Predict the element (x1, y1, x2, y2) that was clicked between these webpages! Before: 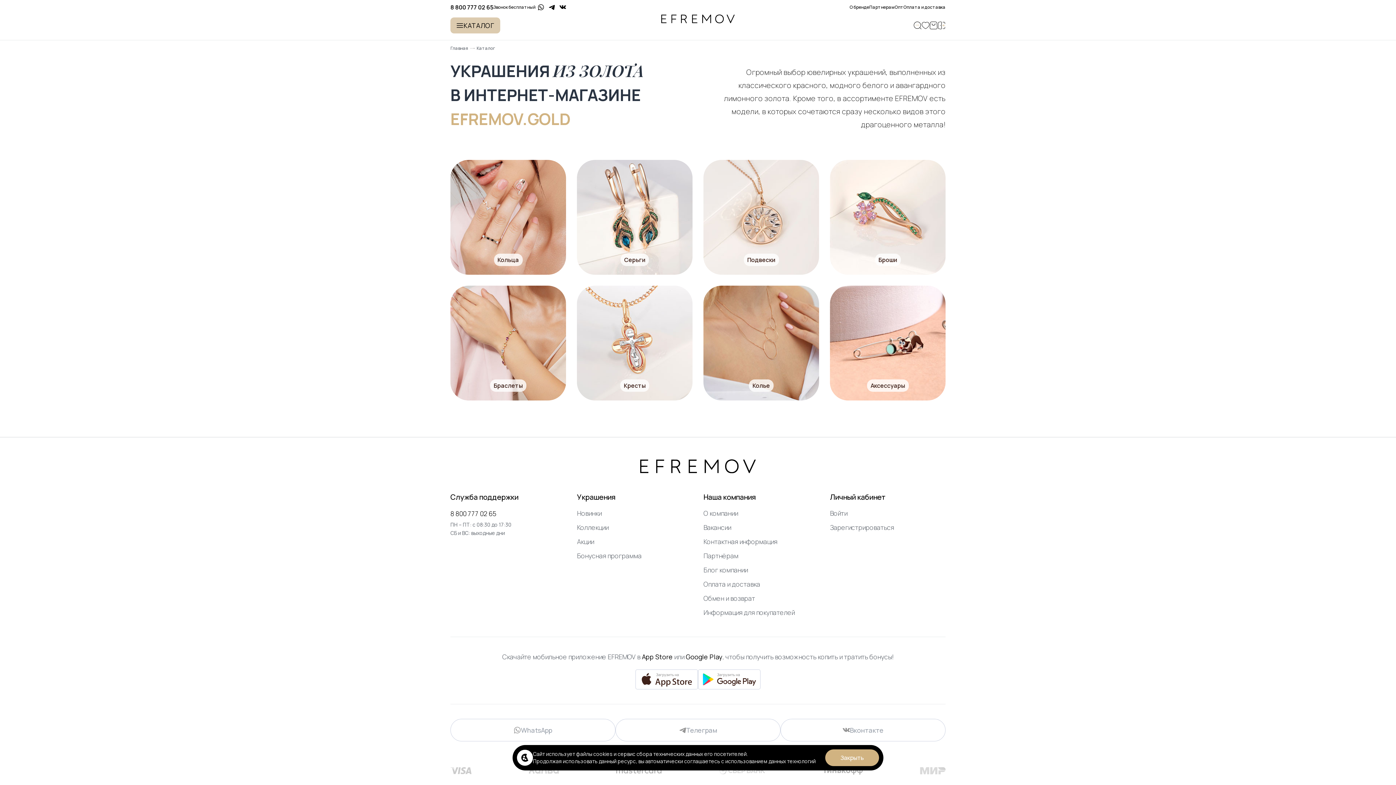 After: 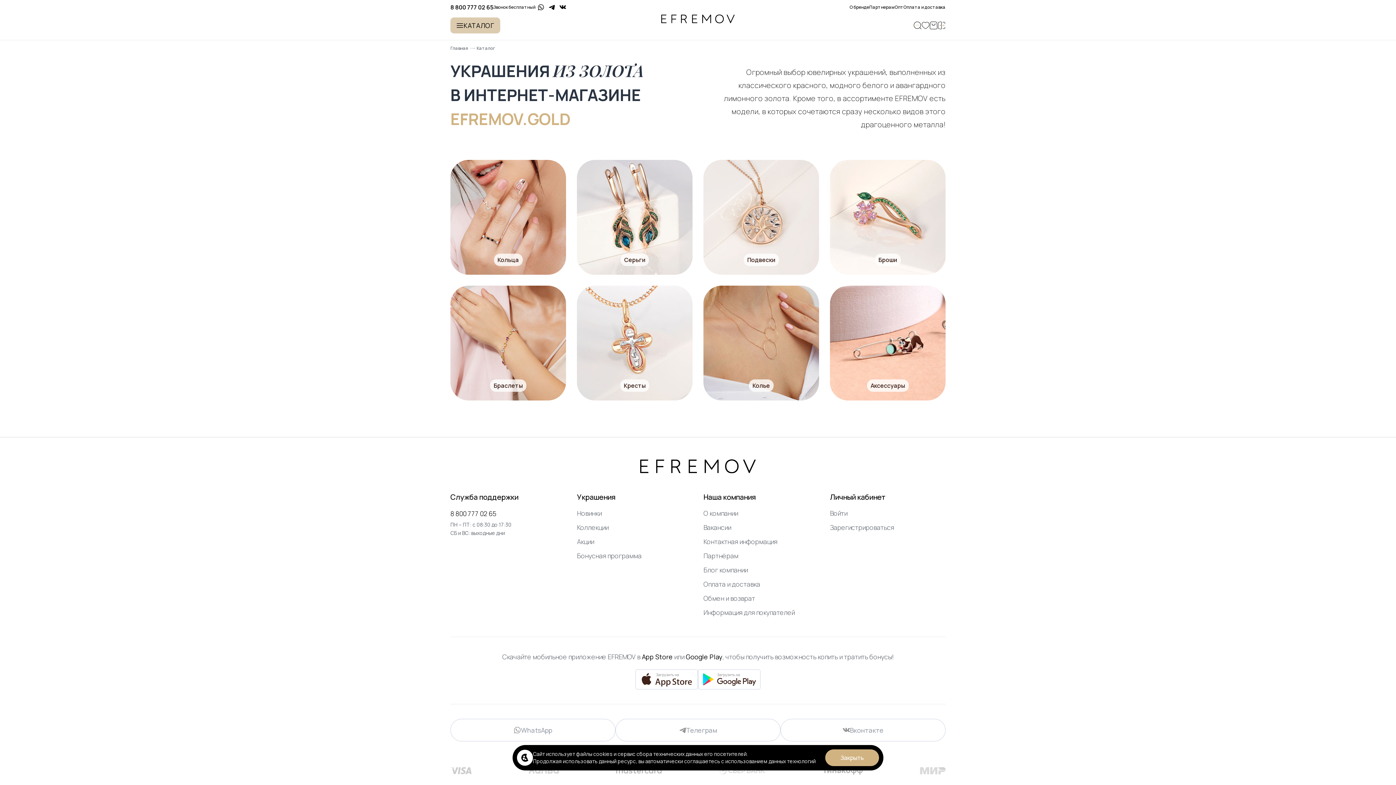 Action: label: 8 800 777 02 65 bbox: (450, 509, 566, 518)